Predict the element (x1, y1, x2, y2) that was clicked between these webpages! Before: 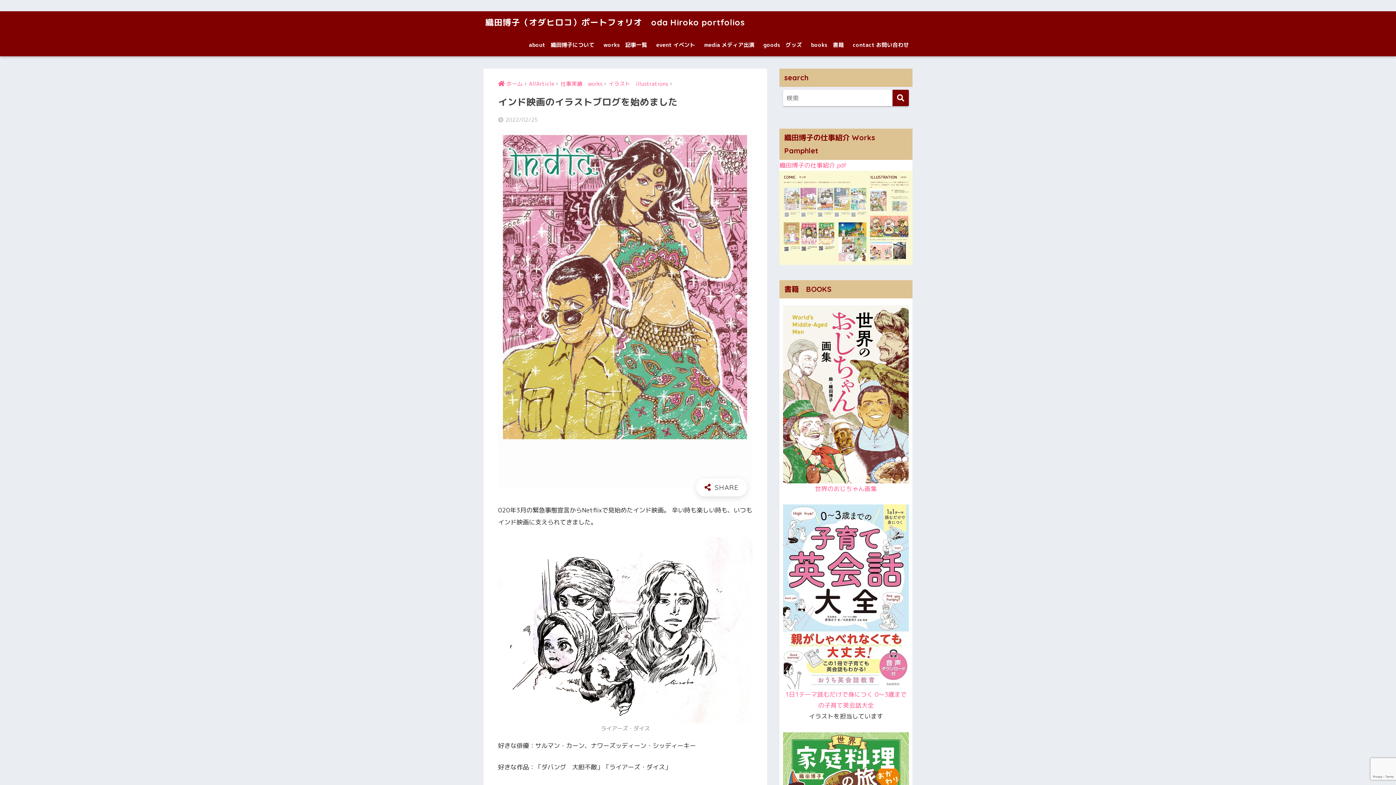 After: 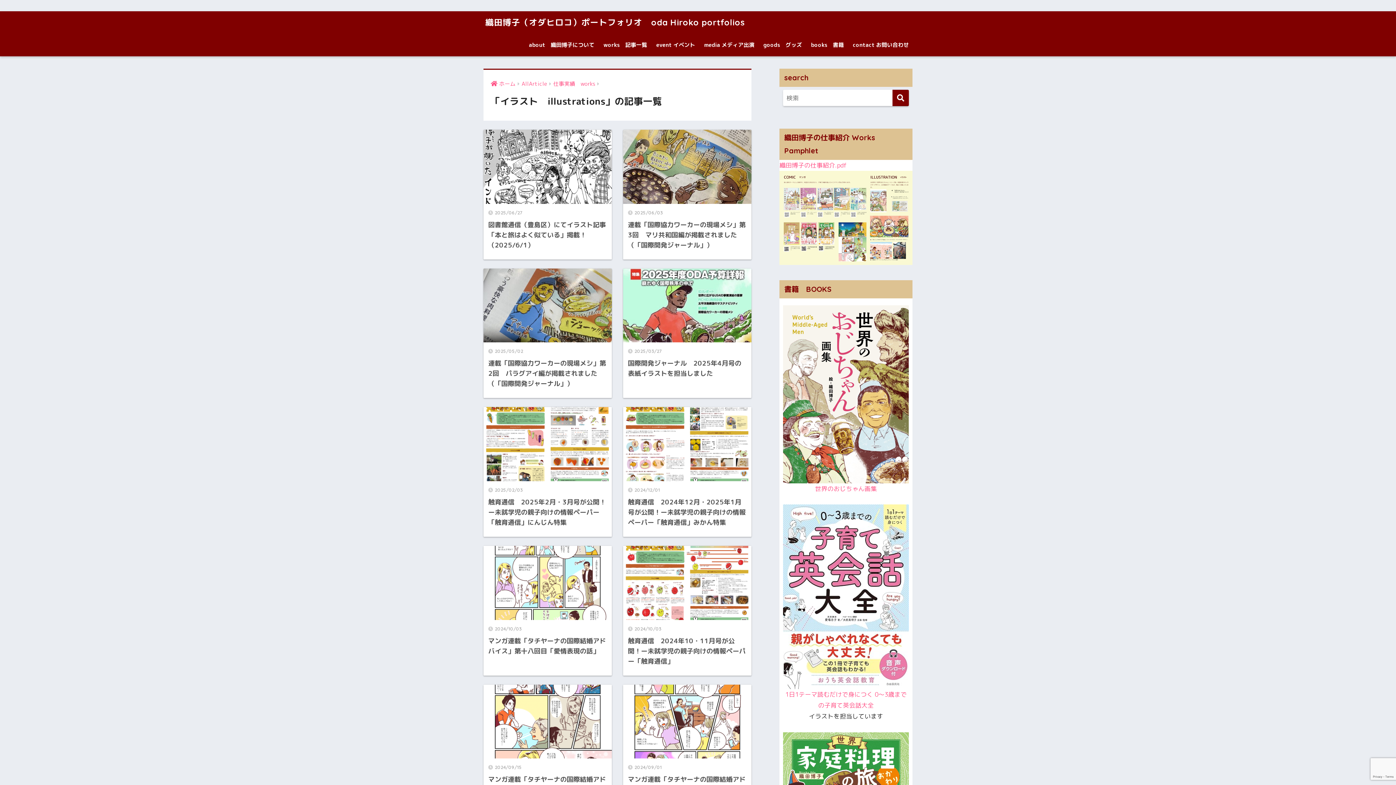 Action: bbox: (608, 80, 668, 87) label: イラスト　illustrations